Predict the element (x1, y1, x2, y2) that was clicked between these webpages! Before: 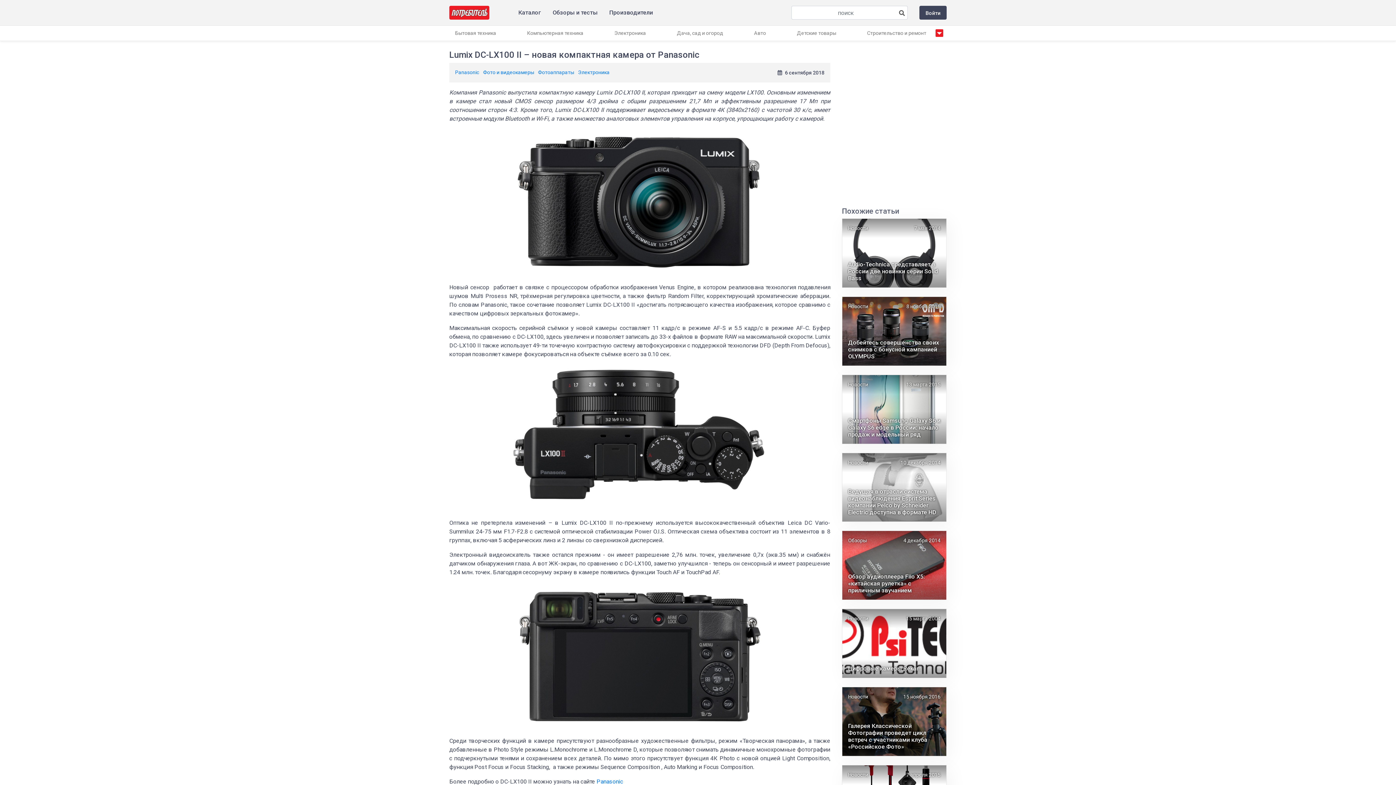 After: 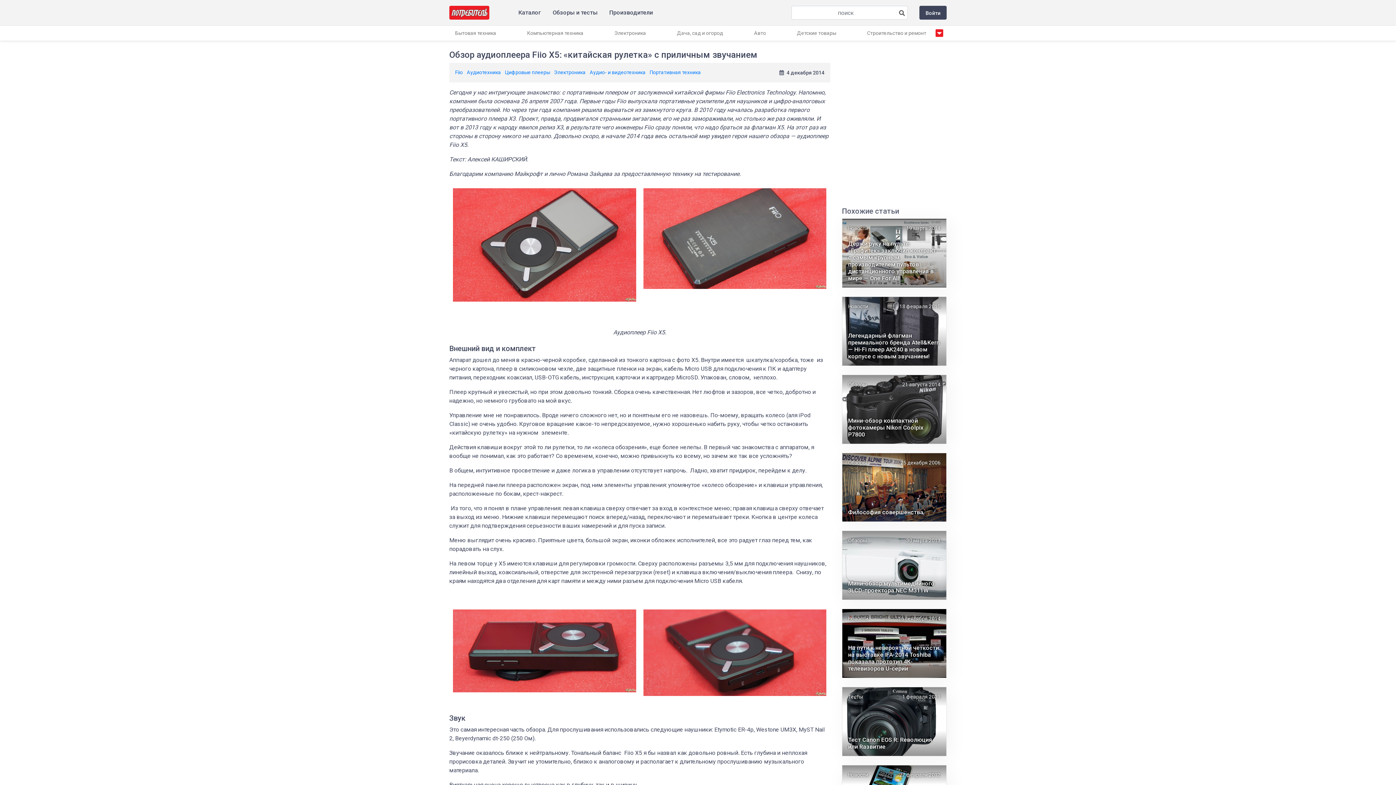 Action: bbox: (842, 531, 946, 600) label: Обзор аудиоплеера Fiio X5: «китайская рулетка» с приличным звучанием